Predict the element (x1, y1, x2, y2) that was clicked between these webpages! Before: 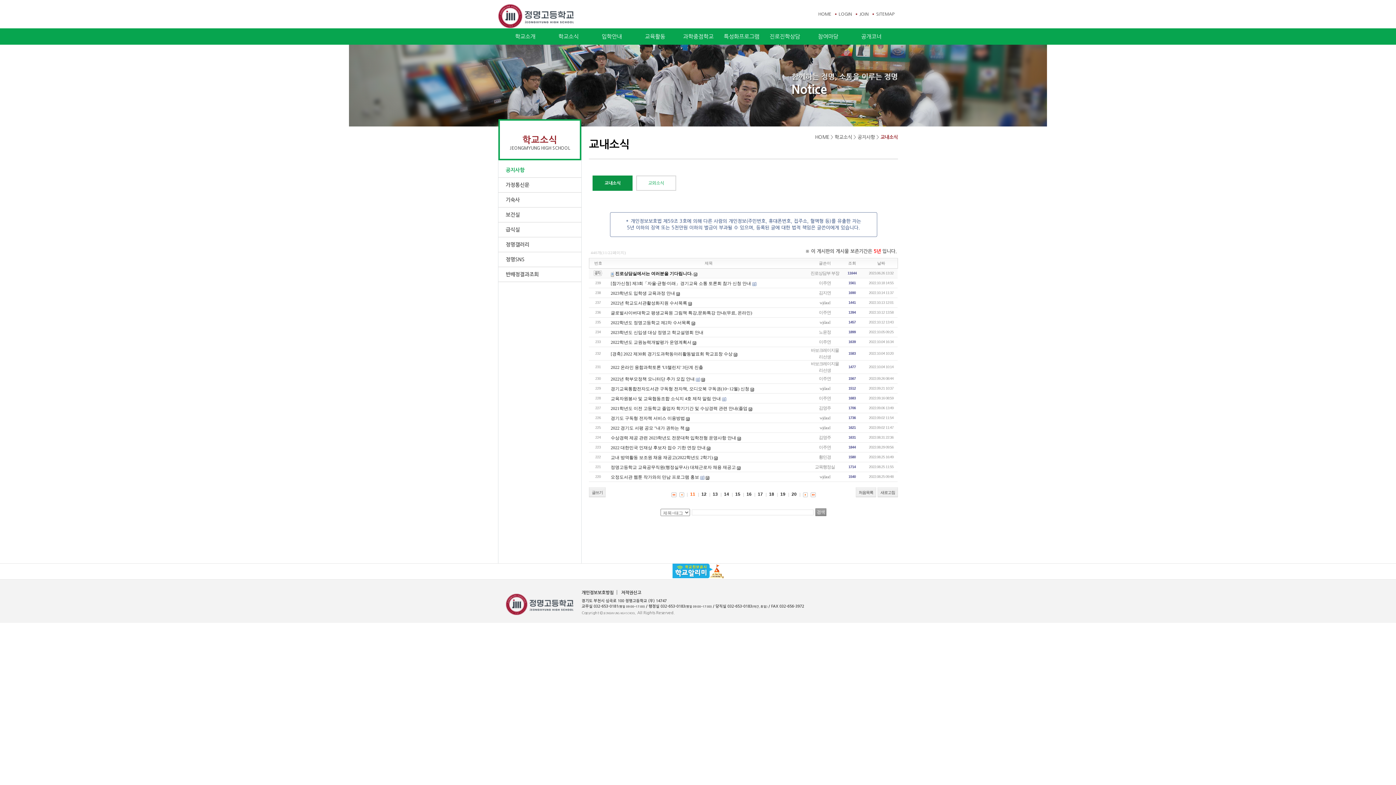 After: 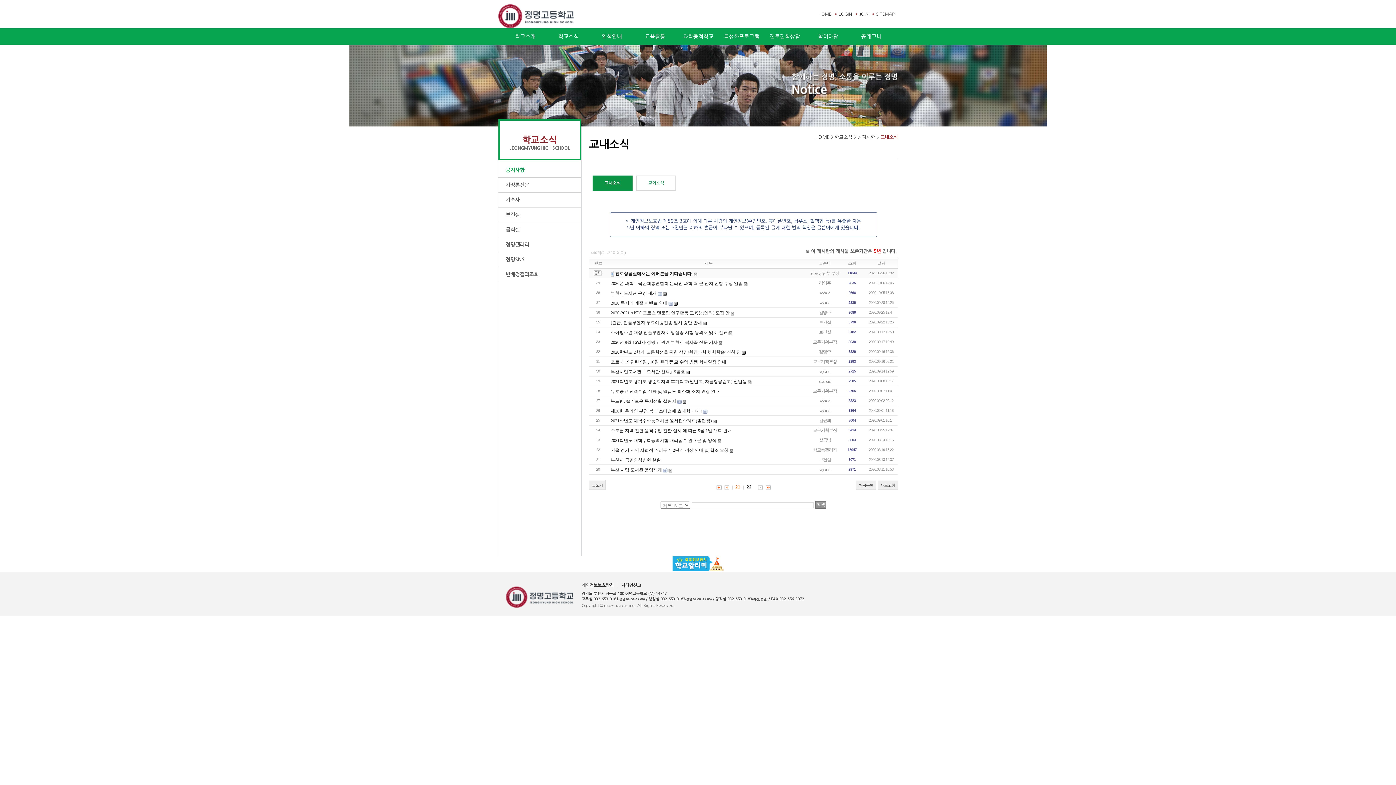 Action: bbox: (801, 492, 809, 496)